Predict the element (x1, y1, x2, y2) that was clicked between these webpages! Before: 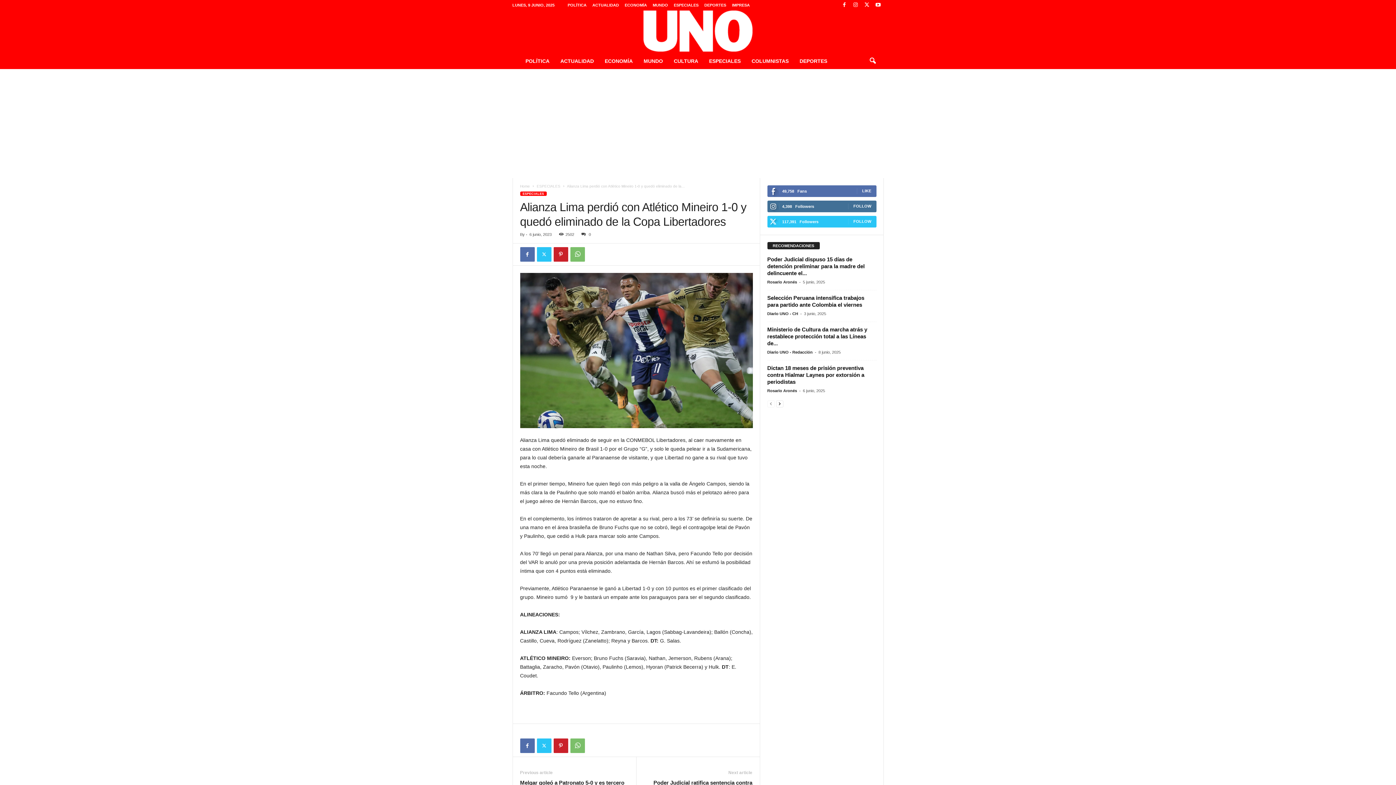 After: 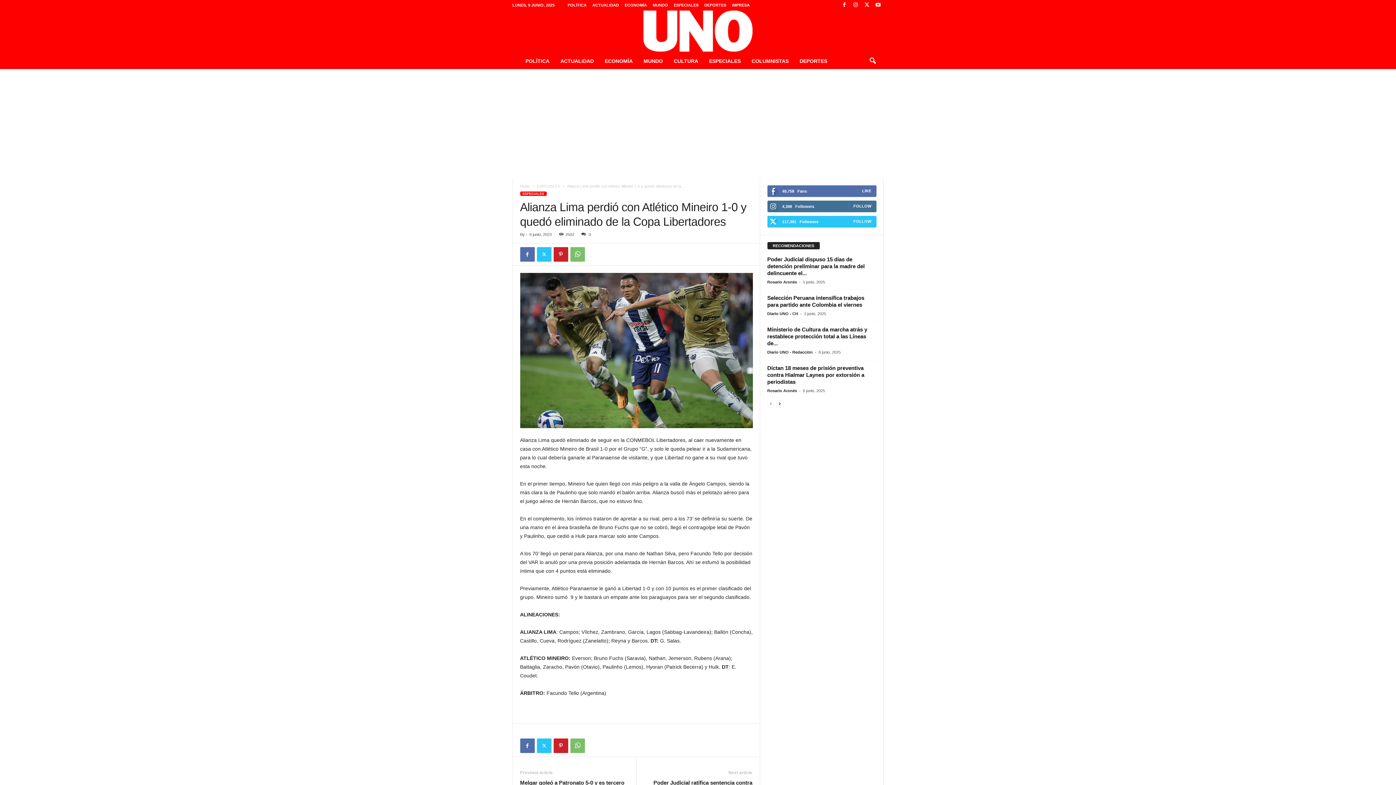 Action: bbox: (578, 232, 591, 236) label: 0